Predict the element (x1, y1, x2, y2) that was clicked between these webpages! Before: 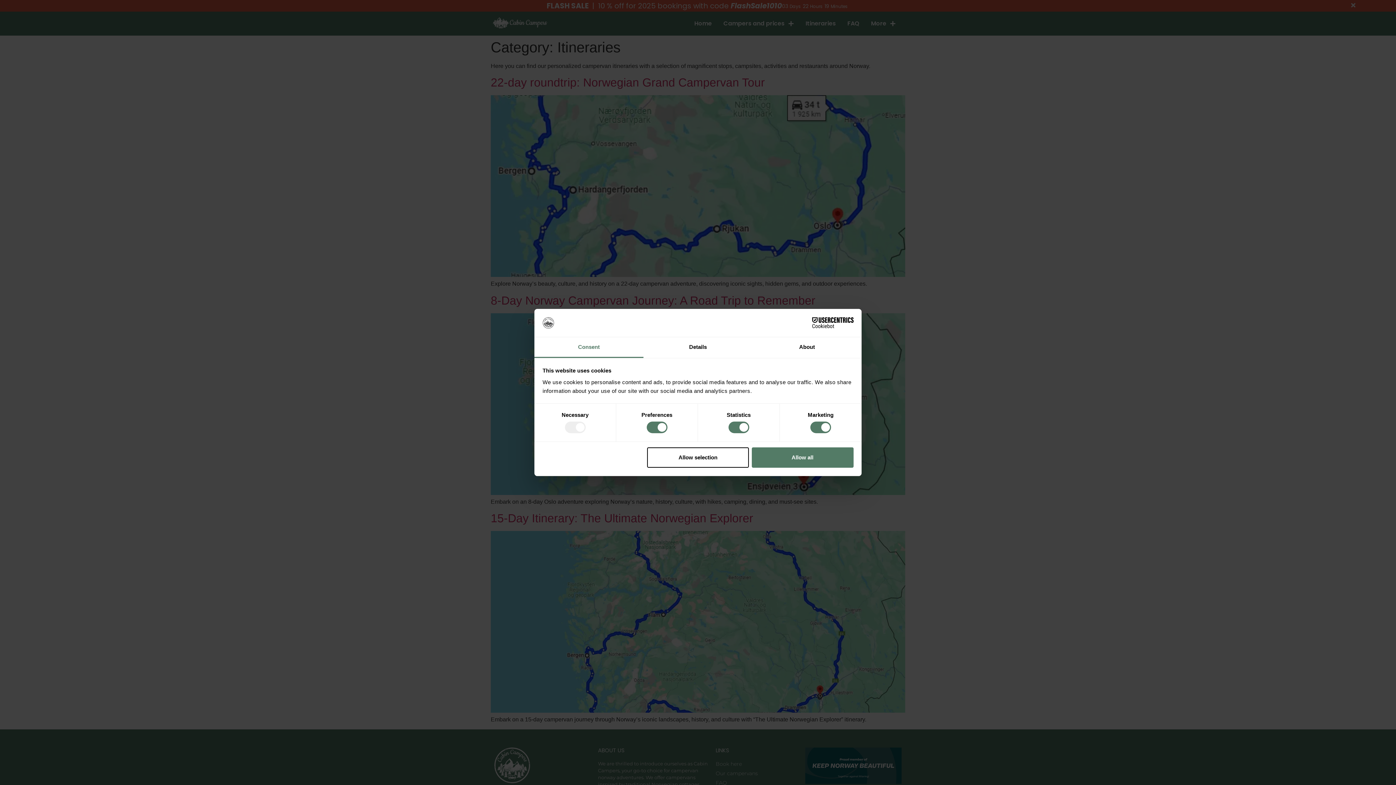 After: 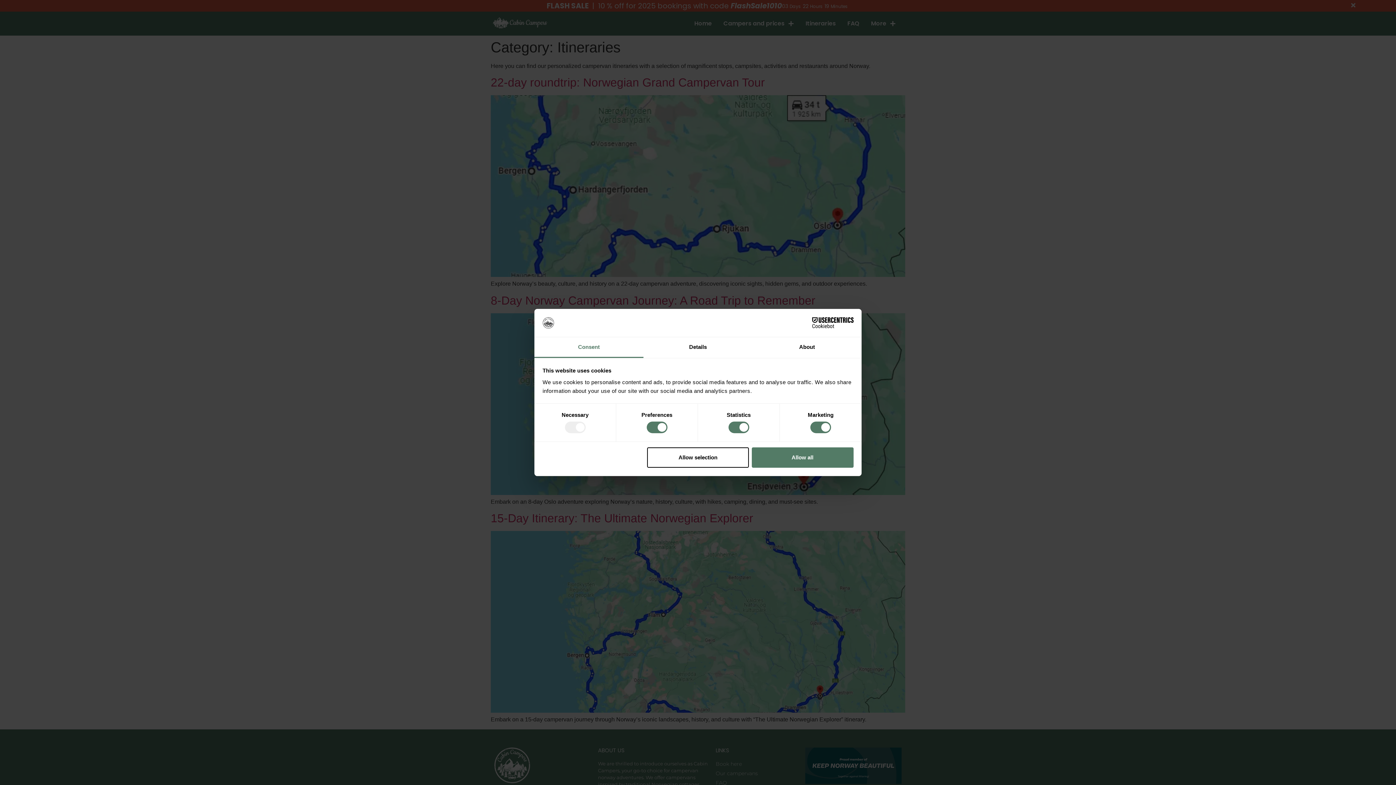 Action: bbox: (534, 337, 643, 358) label: Consent